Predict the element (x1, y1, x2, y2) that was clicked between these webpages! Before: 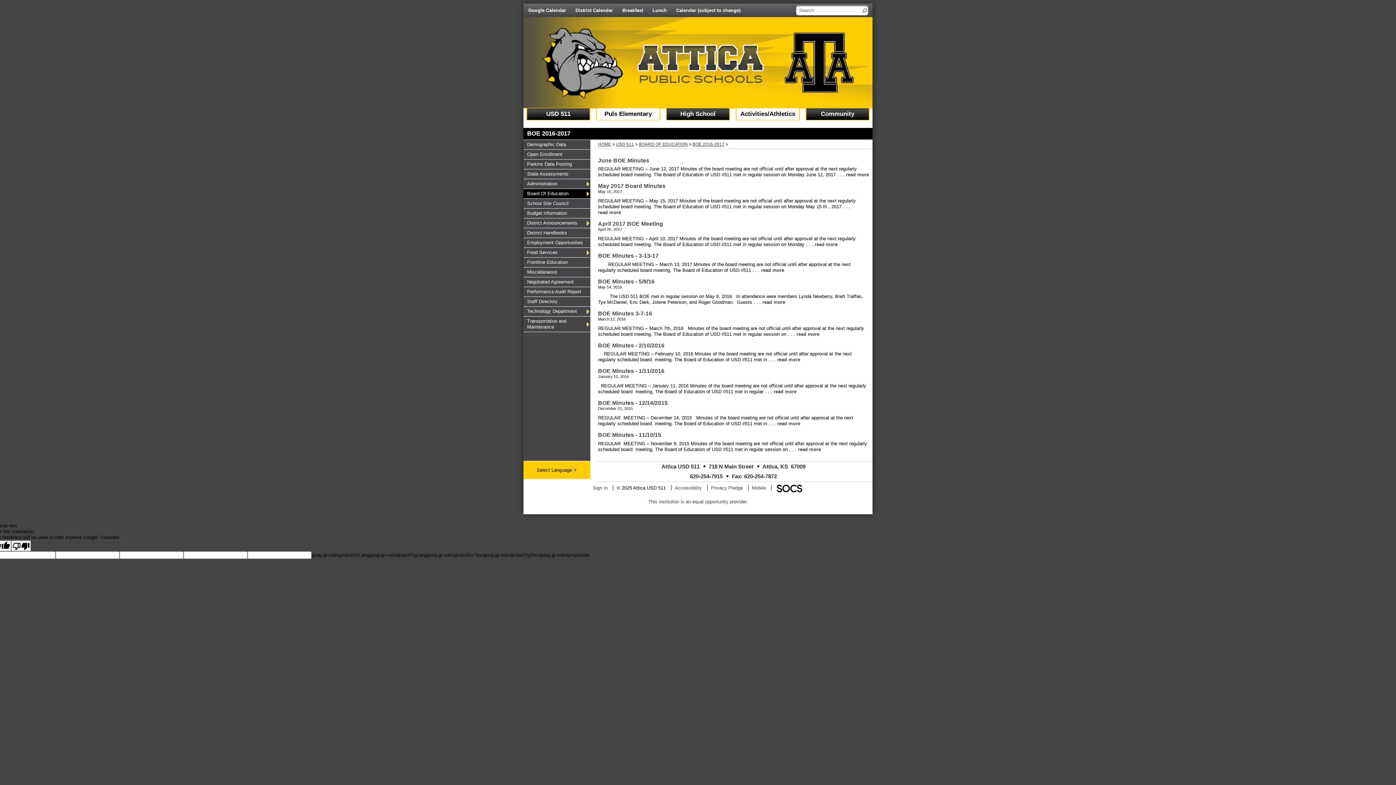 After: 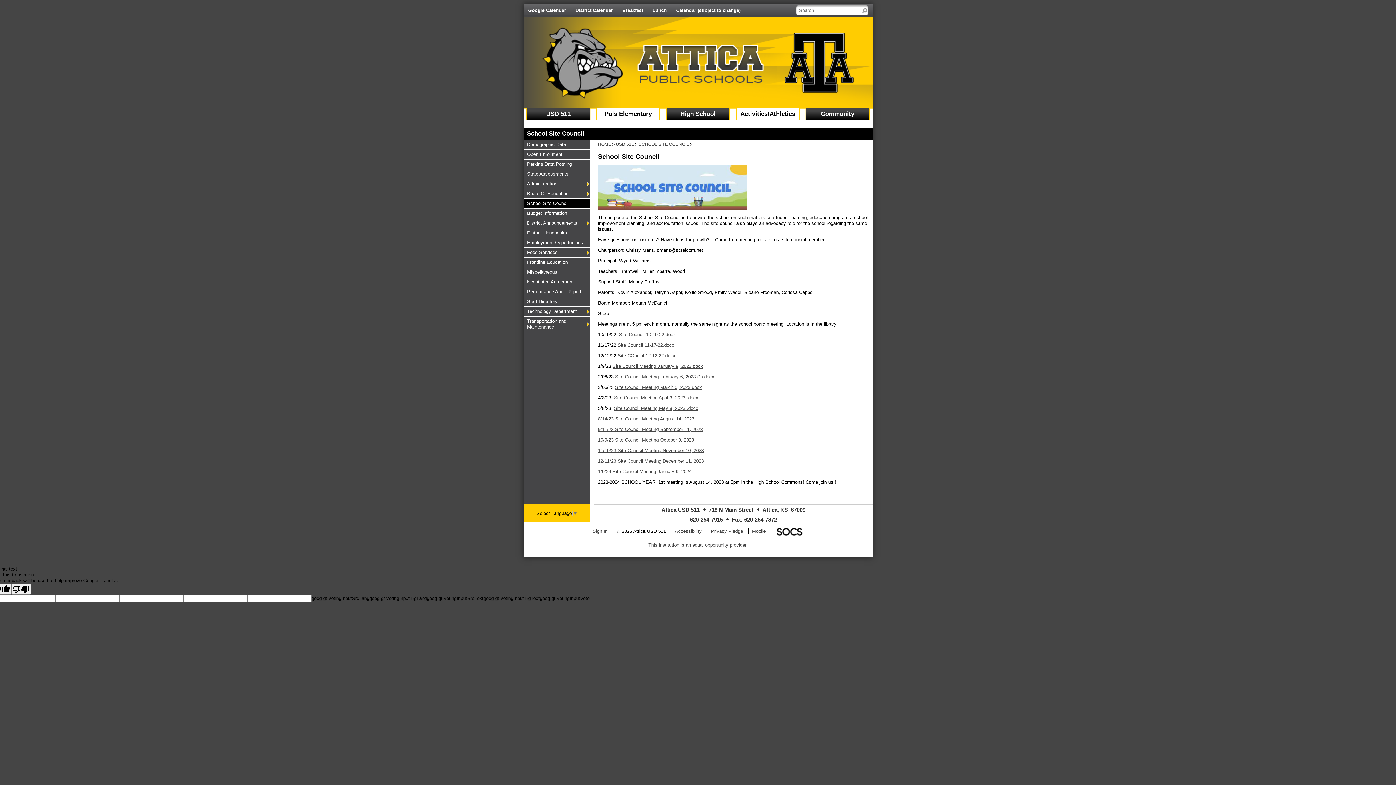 Action: bbox: (523, 198, 590, 208) label: subnav -
School Site Council